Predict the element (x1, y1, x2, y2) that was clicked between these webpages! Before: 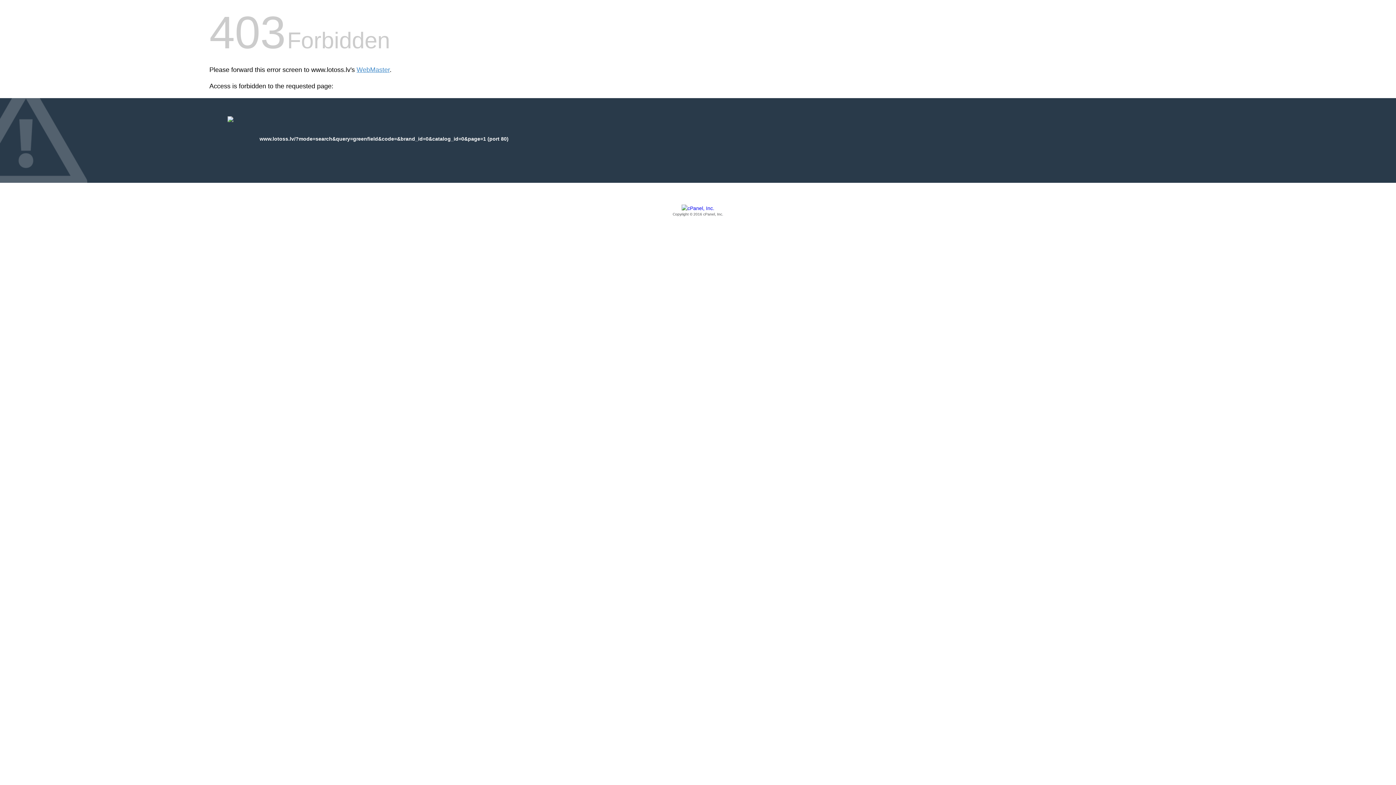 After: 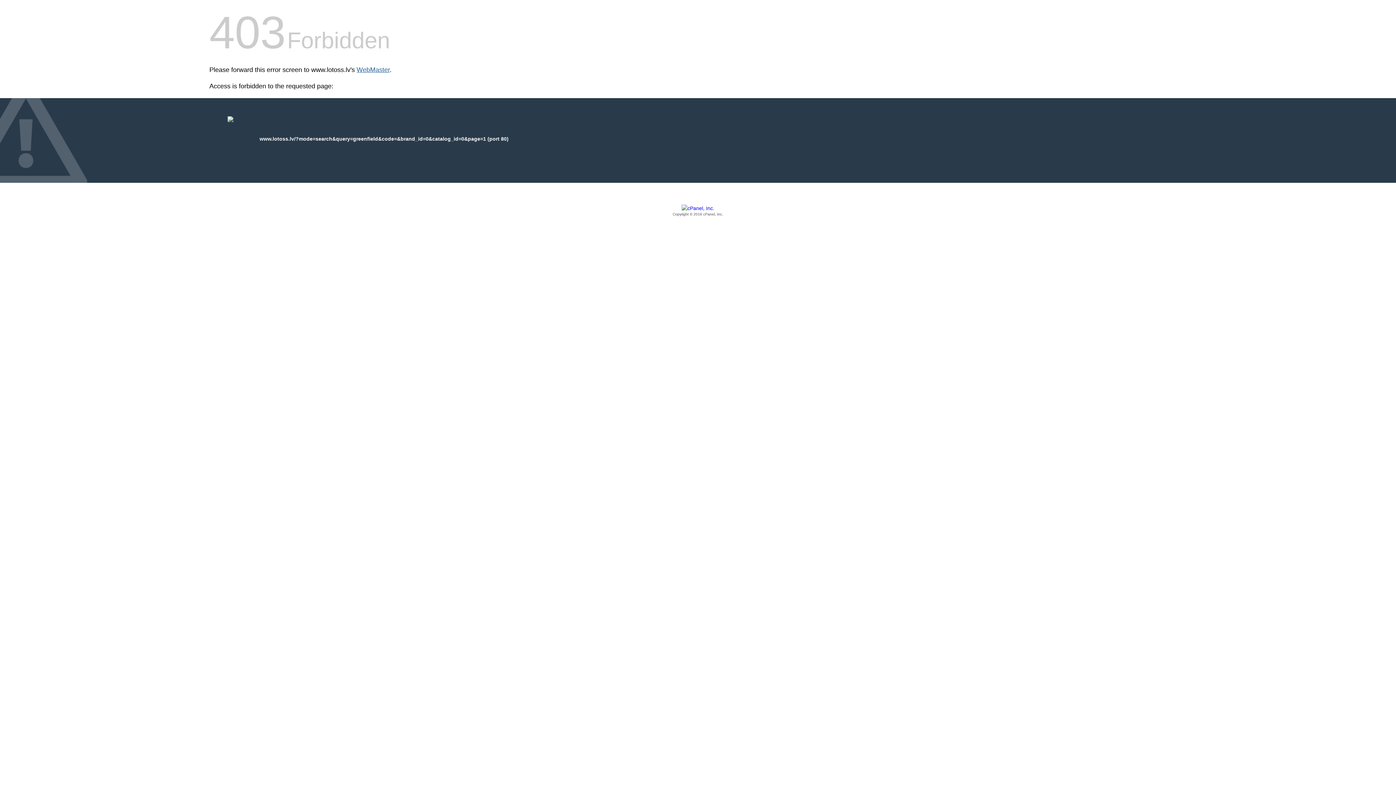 Action: bbox: (356, 66, 389, 73) label: WebMaster